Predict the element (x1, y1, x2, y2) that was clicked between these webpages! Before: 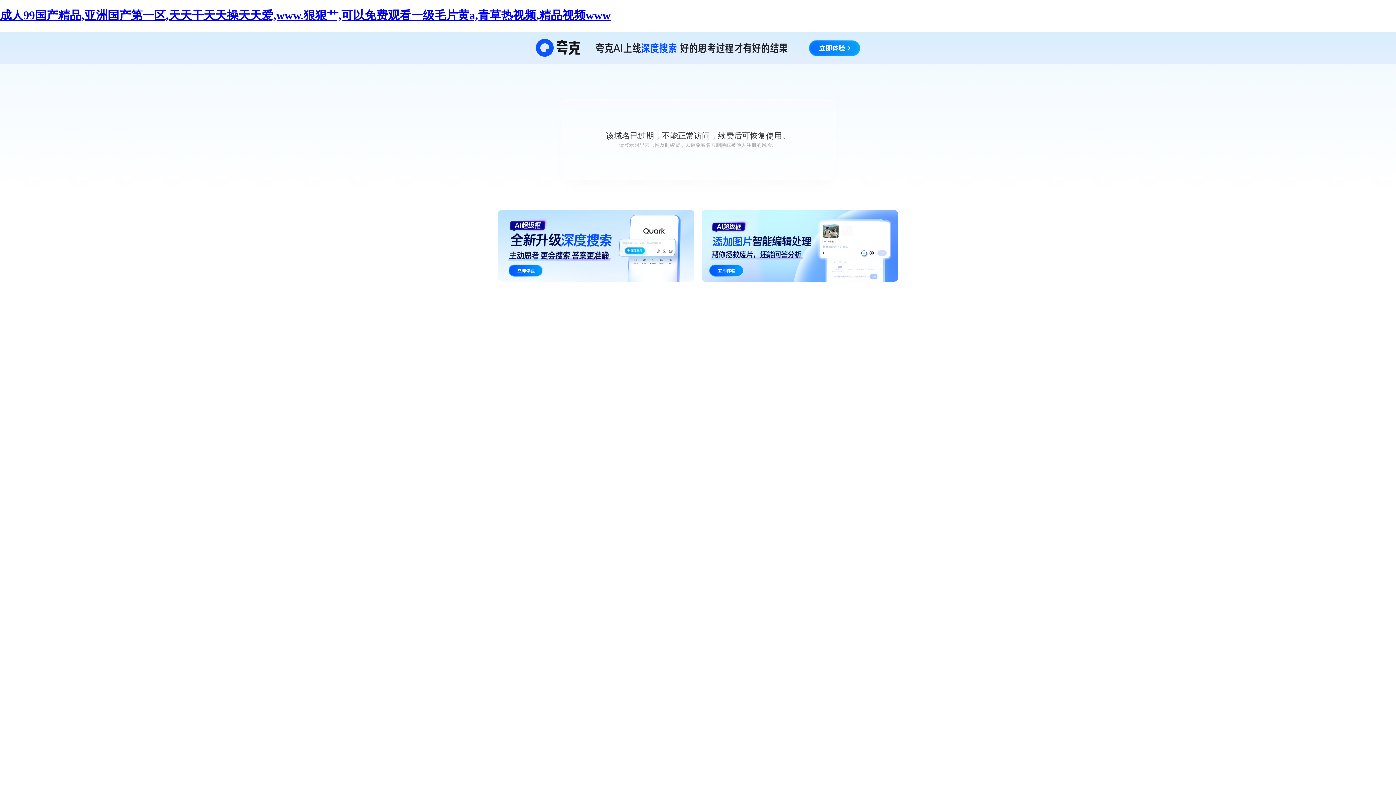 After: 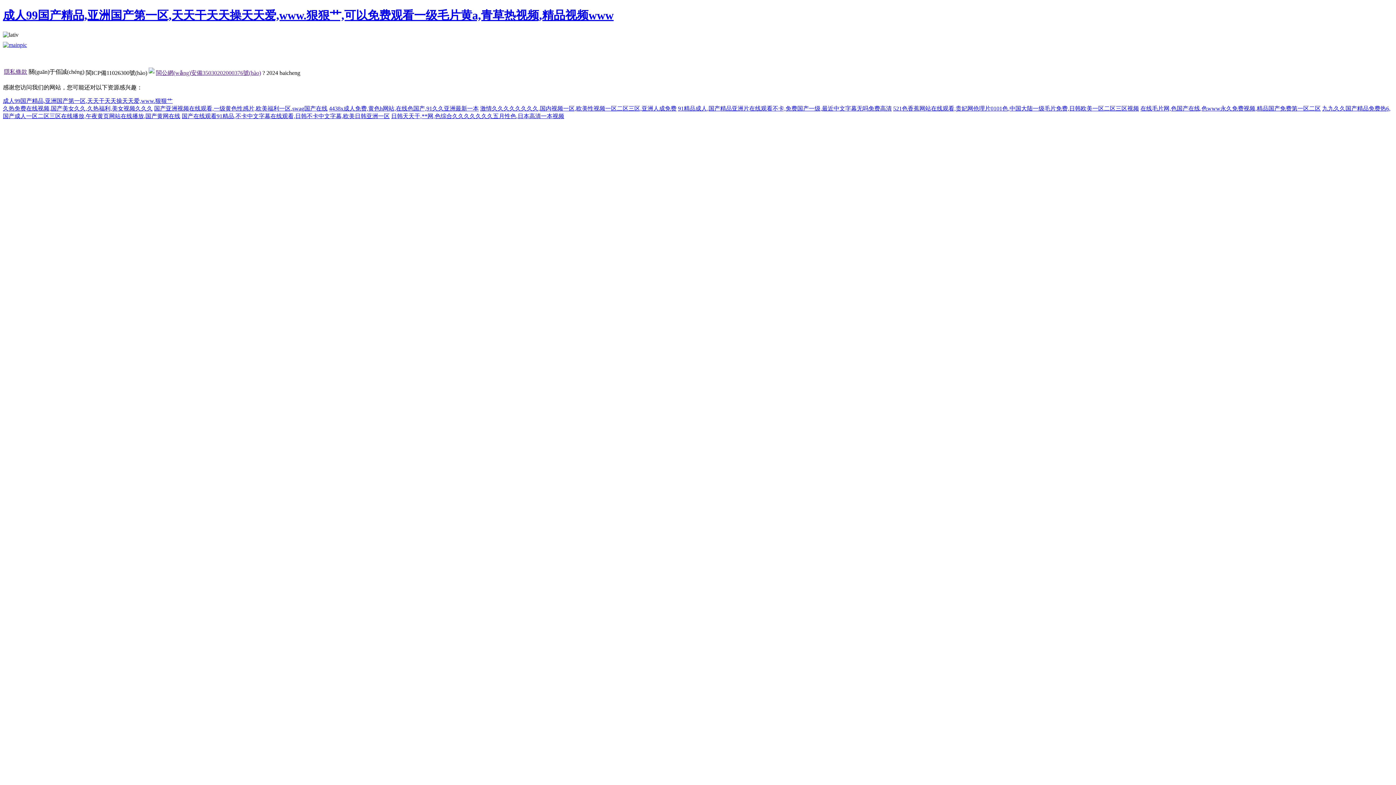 Action: bbox: (0, 8, 610, 21) label: 成人99国产精品,亚洲国产第一区,天天干天天操天天爱,www.狠狠艹,可以免费观看一级毛片黄a,青草热视频,精品视频www